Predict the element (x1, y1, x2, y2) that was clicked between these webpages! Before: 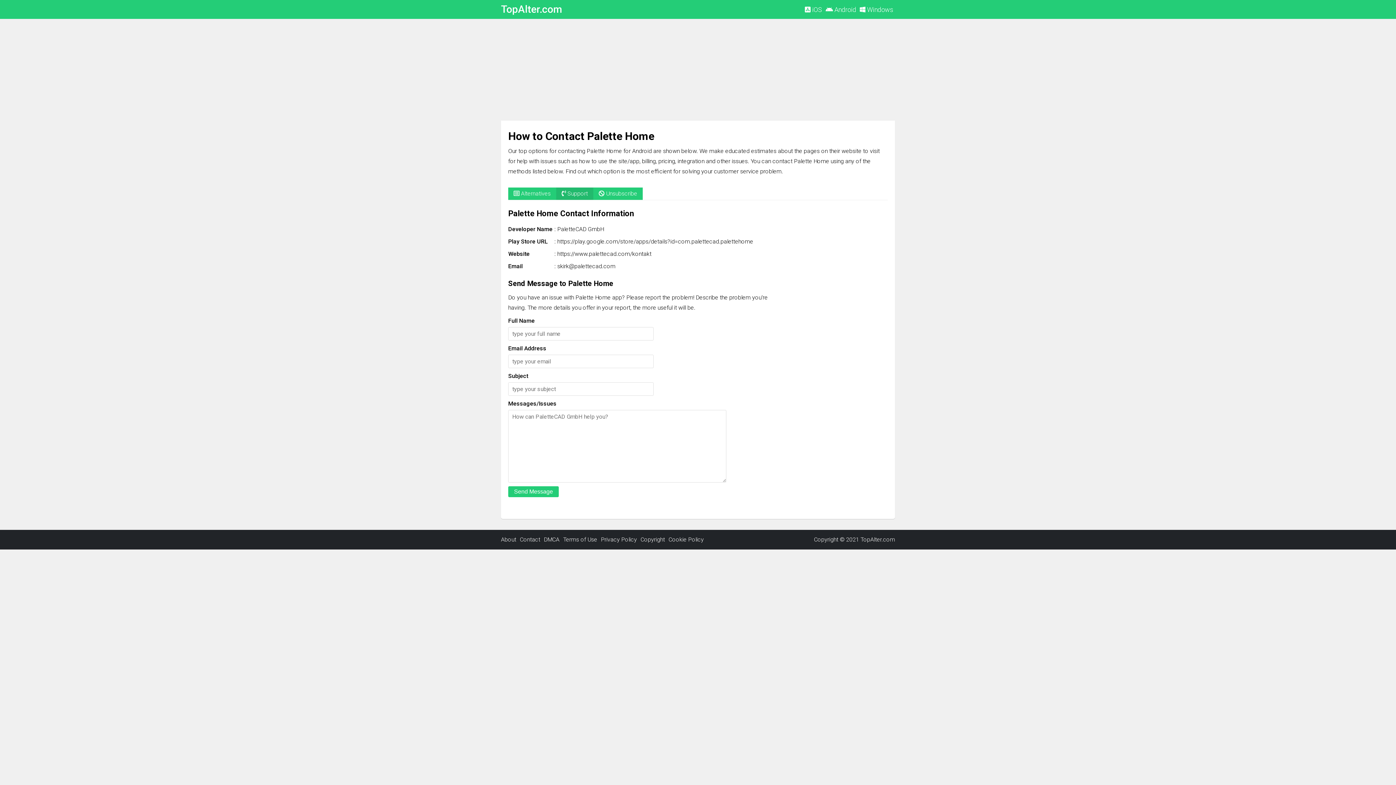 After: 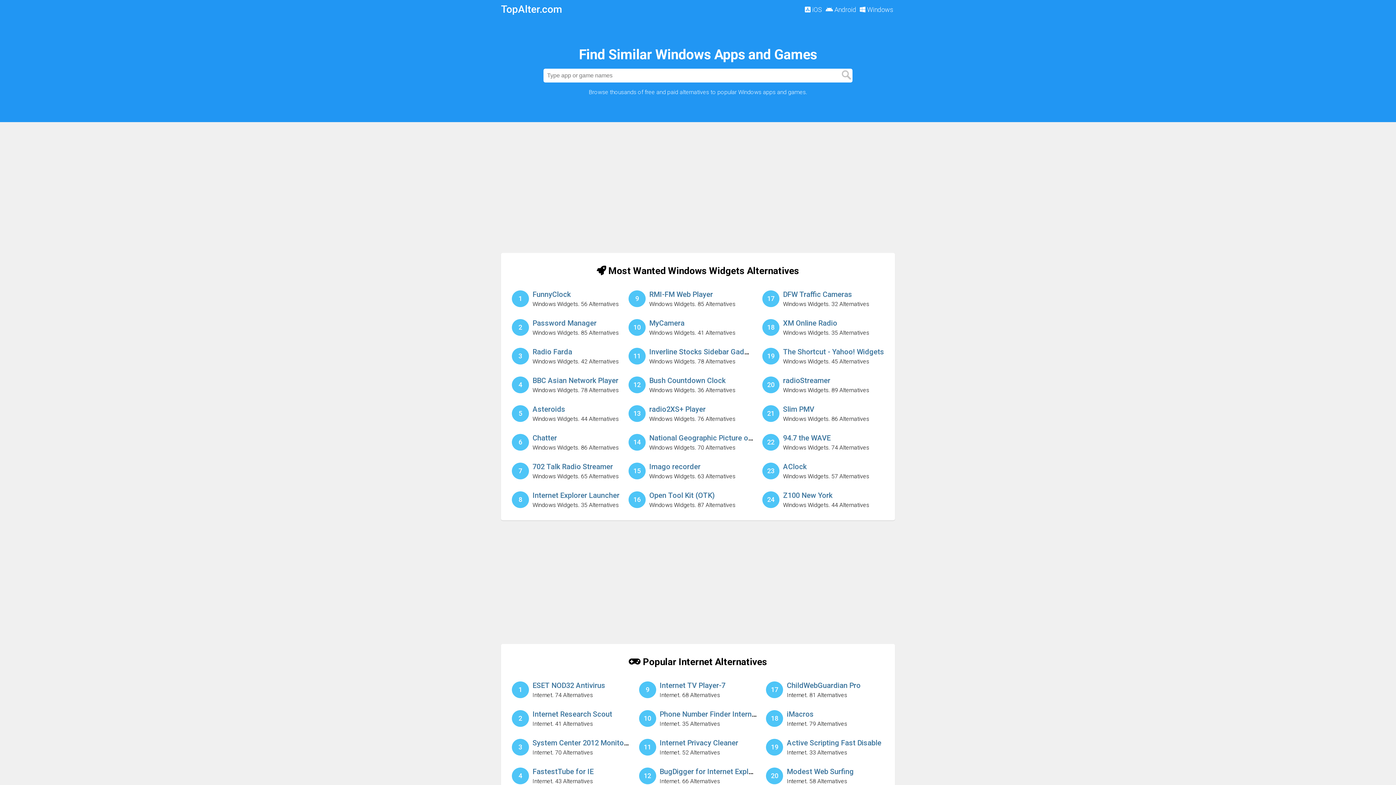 Action: bbox: (858, 2, 895, 16) label:  Windows